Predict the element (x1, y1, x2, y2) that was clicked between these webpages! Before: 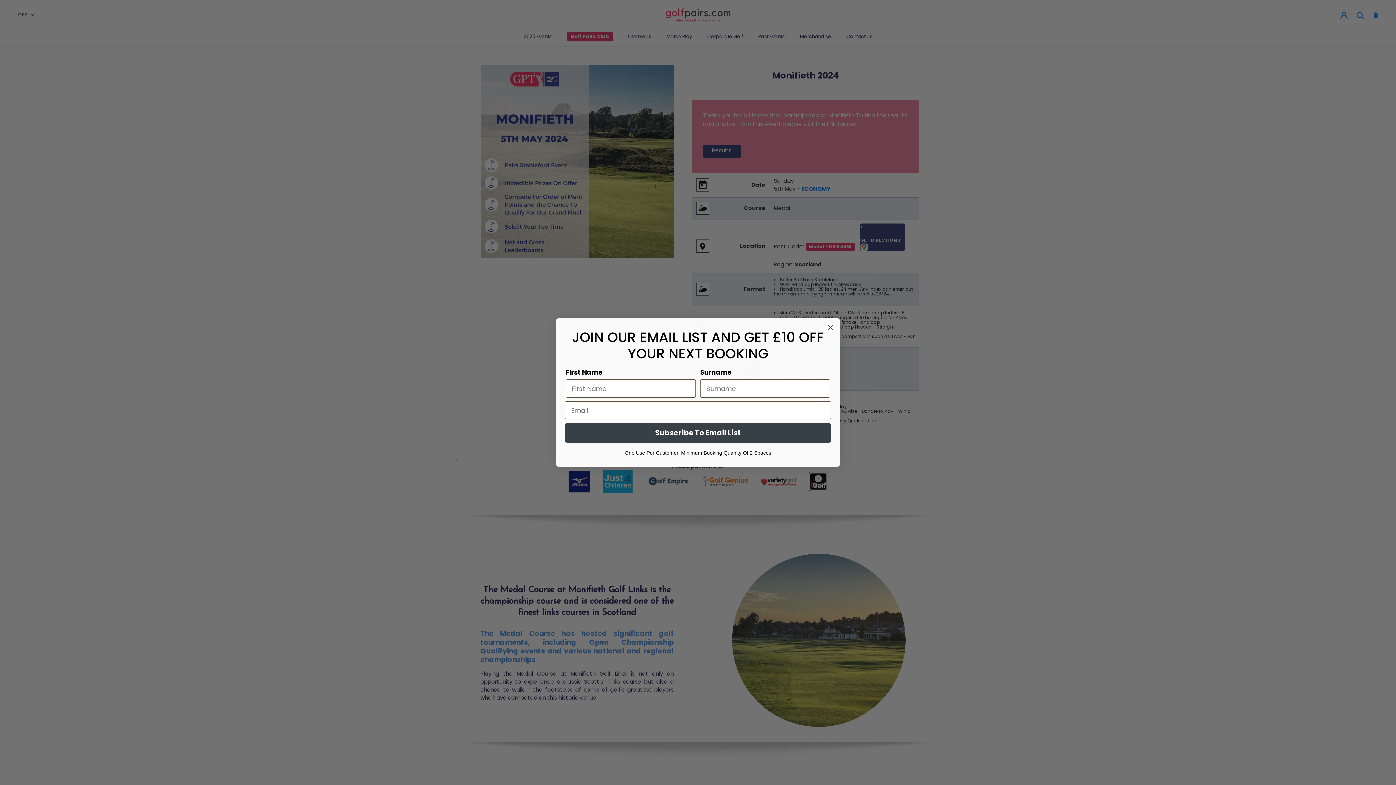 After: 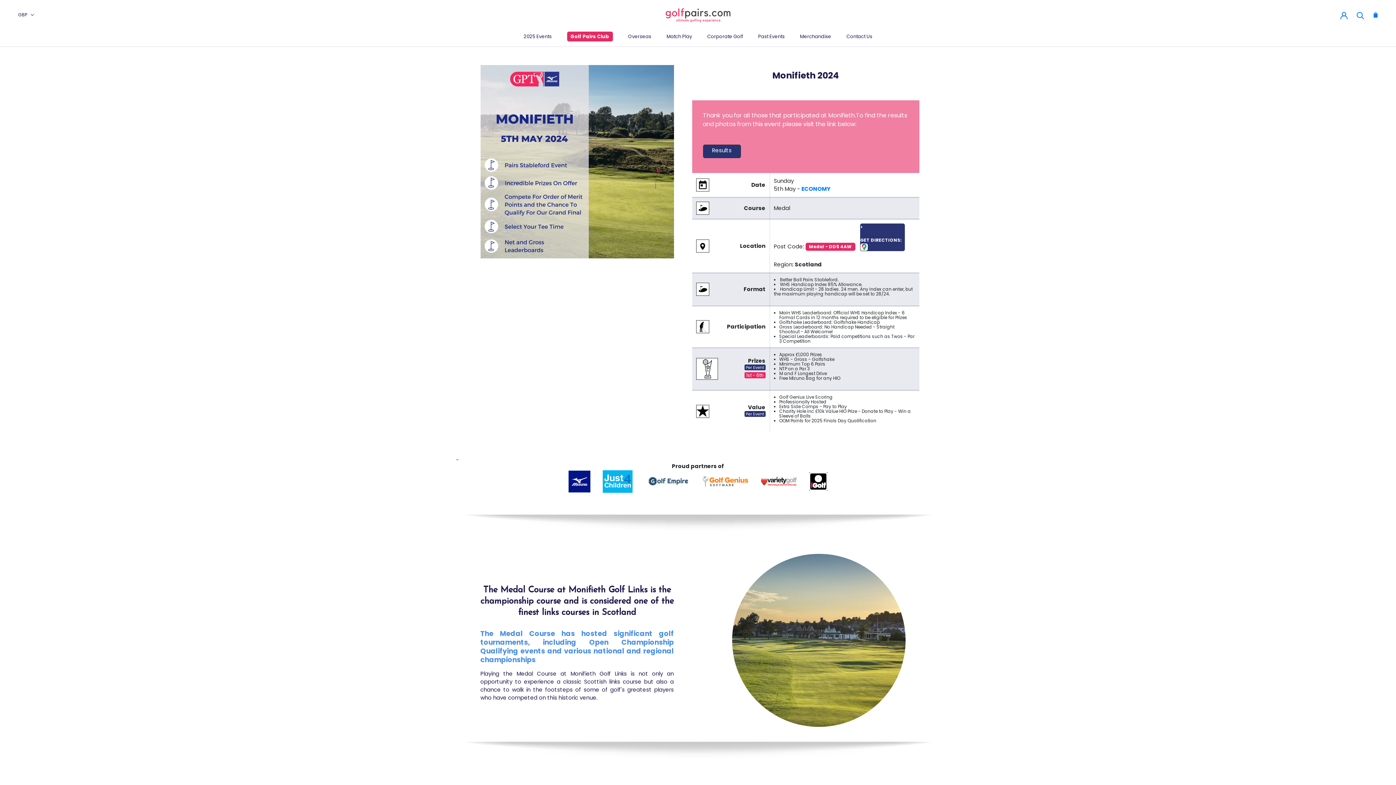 Action: bbox: (824, 321, 837, 334) label: Close dialog